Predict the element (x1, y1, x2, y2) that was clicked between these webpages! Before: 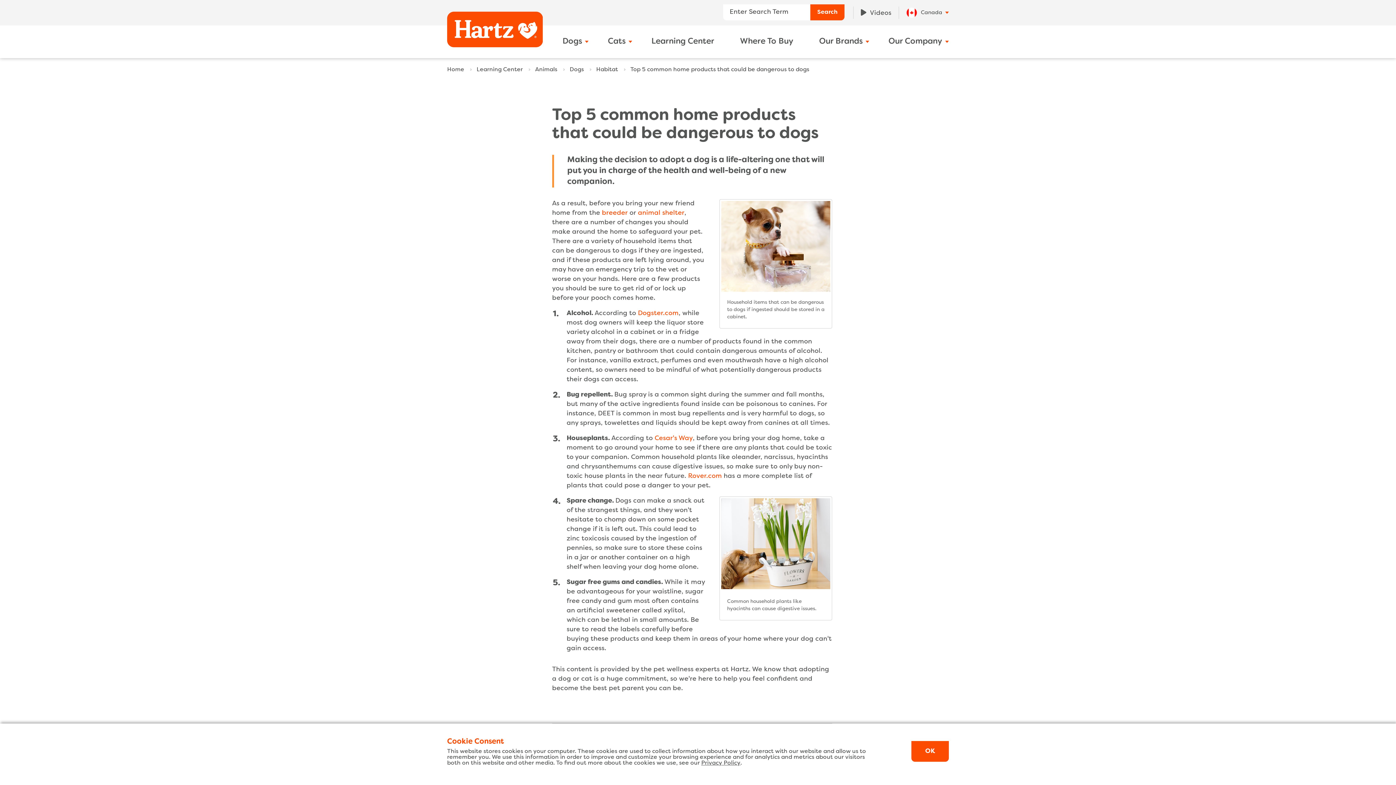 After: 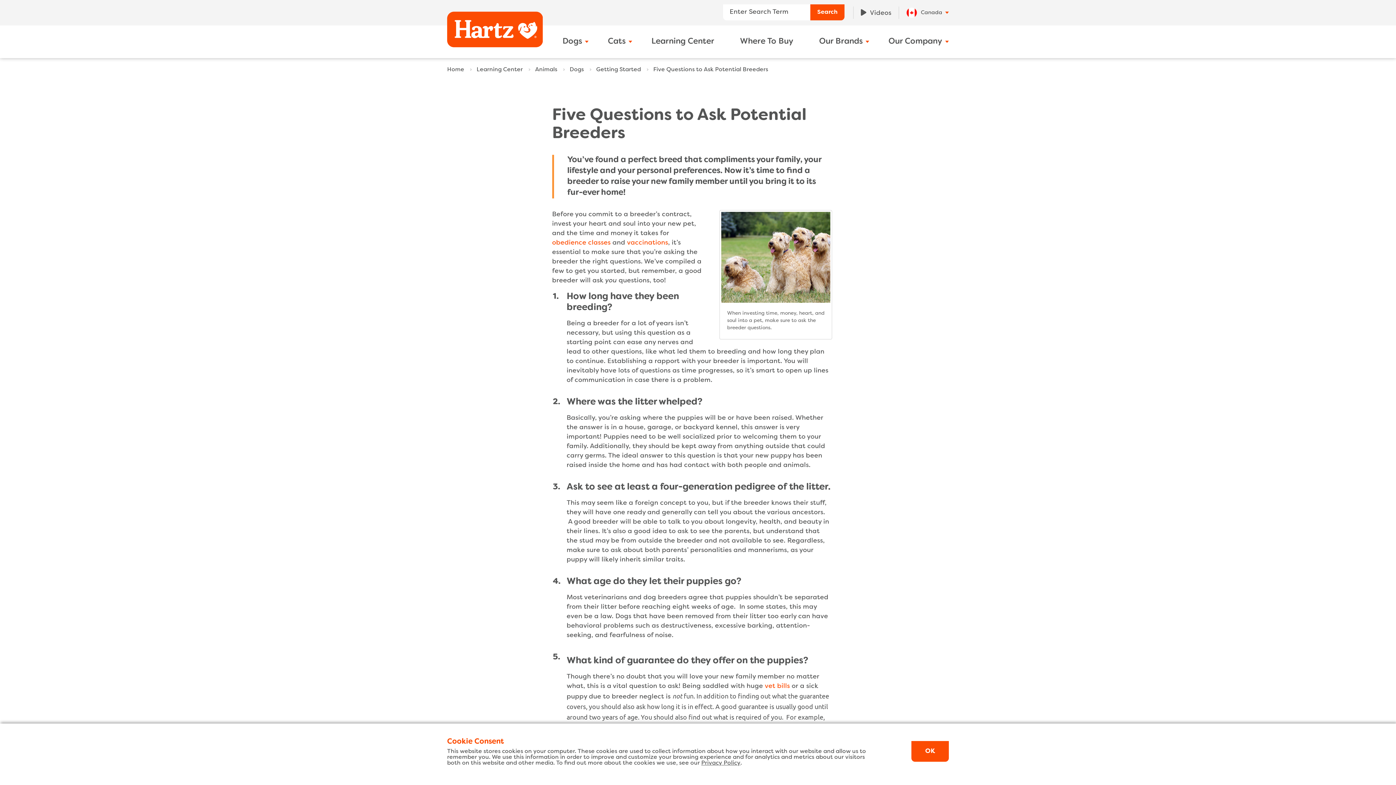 Action: label: breeder bbox: (602, 210, 627, 216)